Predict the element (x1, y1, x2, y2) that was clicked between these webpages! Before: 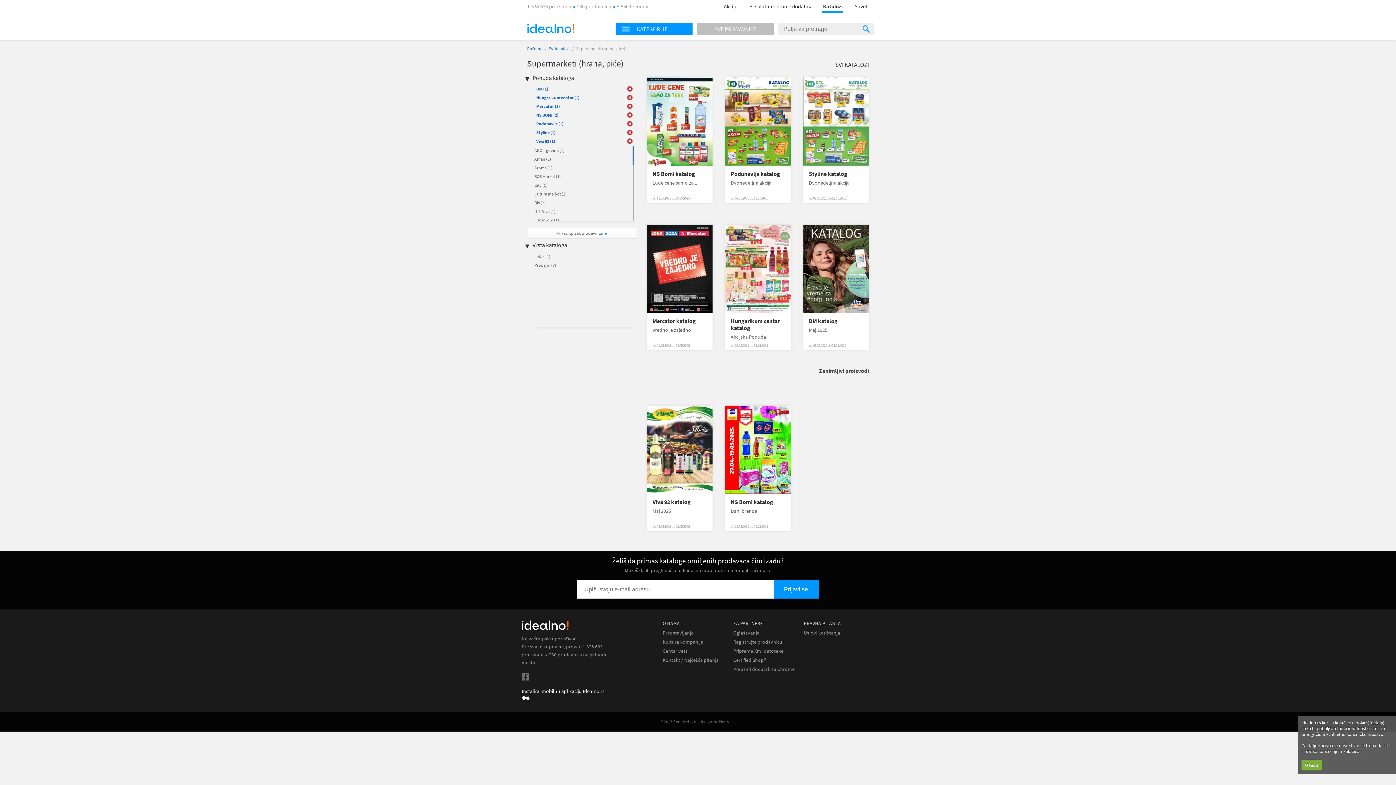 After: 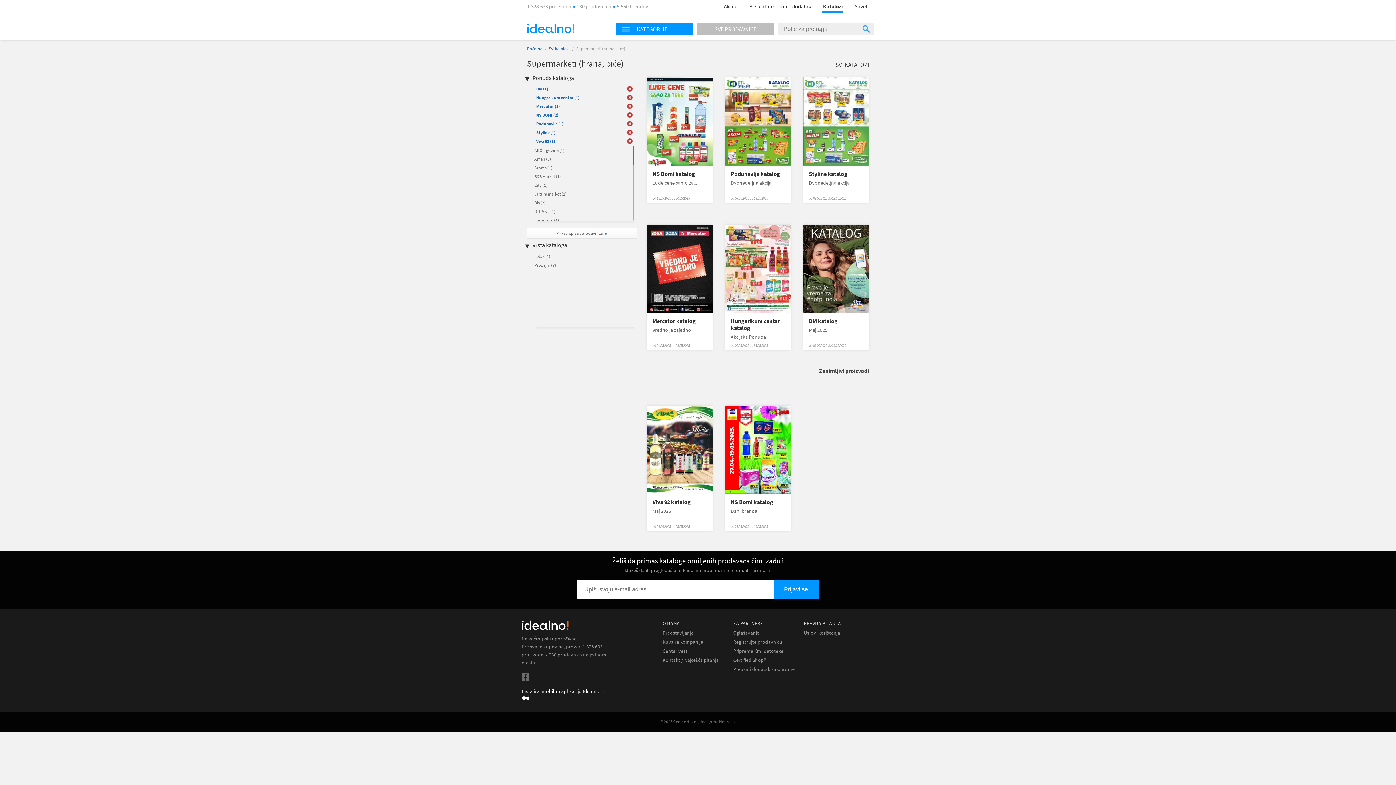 Action: bbox: (1301, 760, 1322, 770) label: U redu